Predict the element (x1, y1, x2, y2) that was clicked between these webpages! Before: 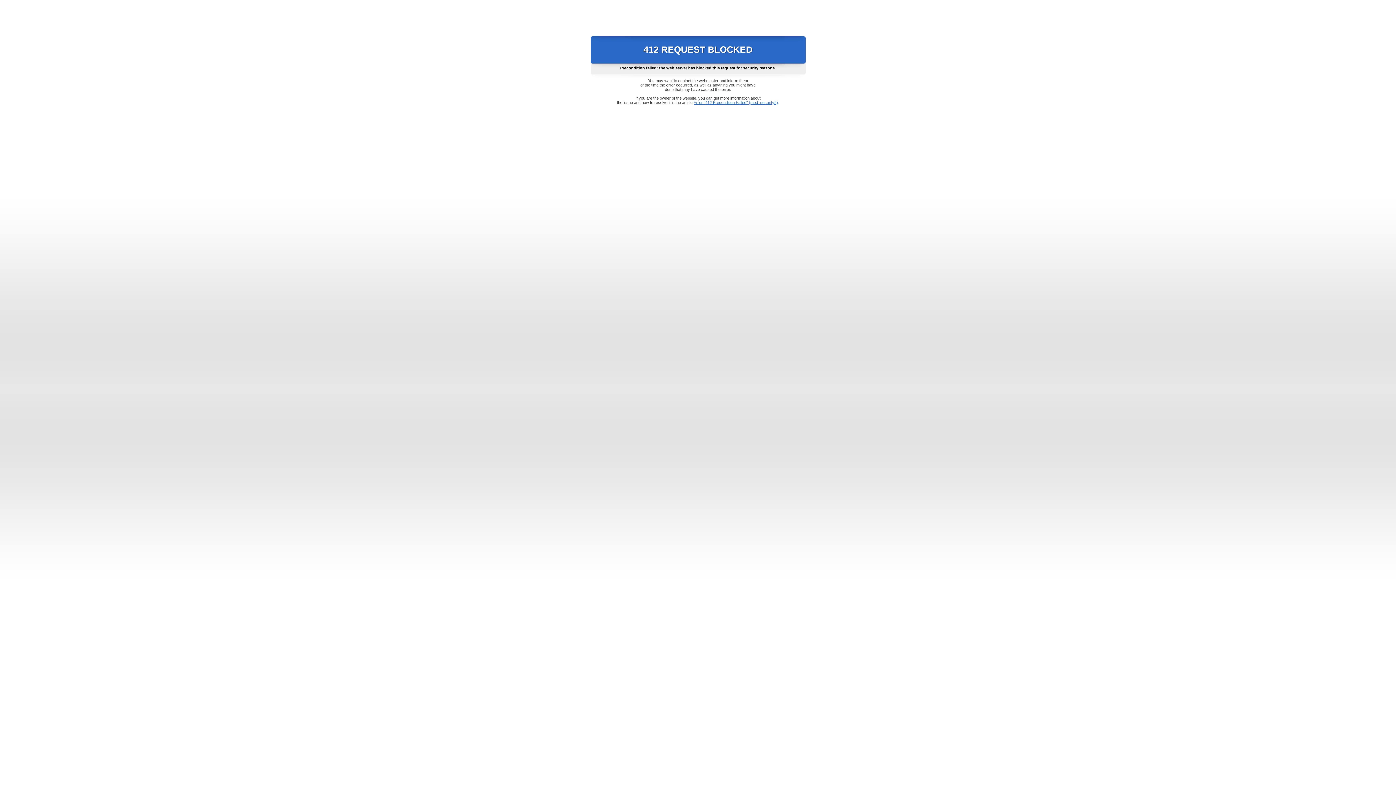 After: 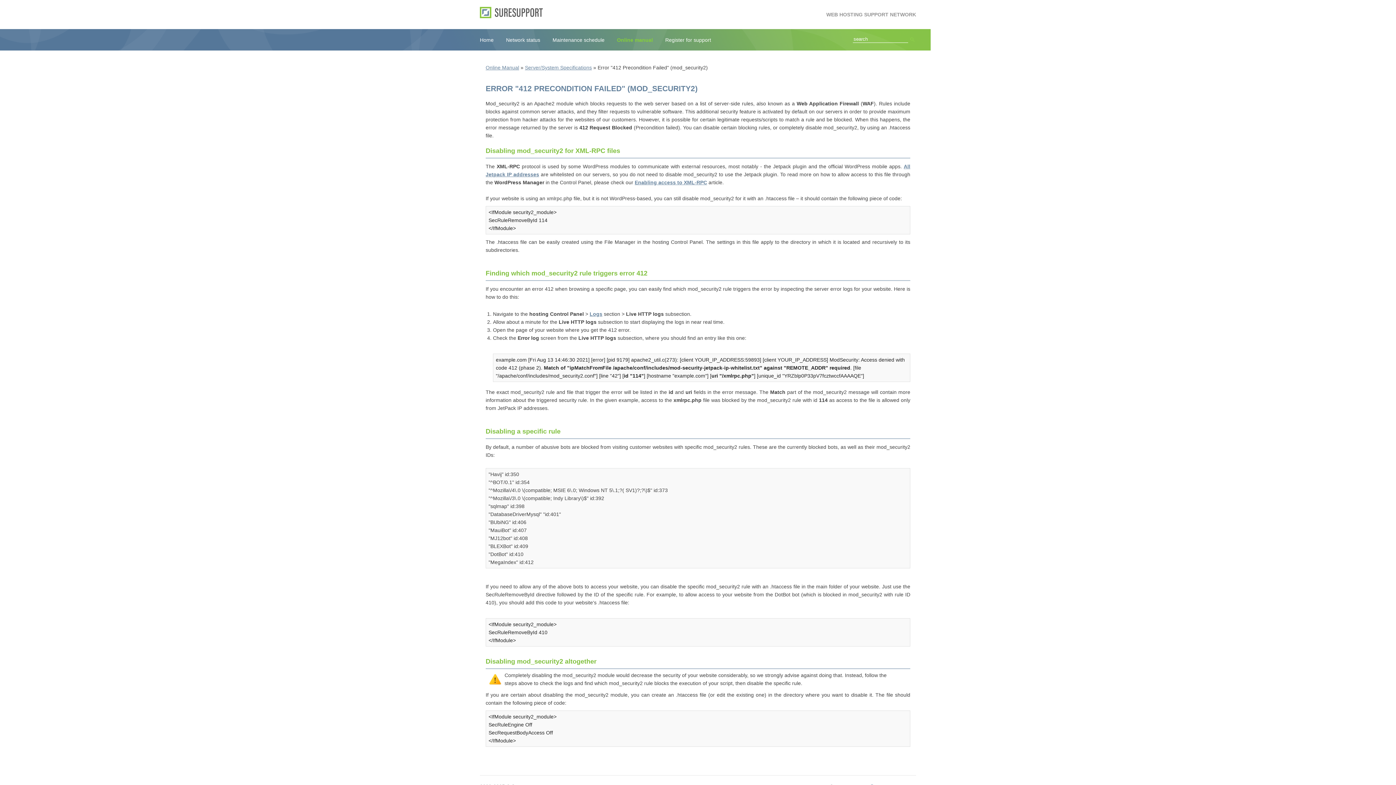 Action: bbox: (693, 100, 778, 104) label: Error "412 Precondition Failed" (mod_security2)